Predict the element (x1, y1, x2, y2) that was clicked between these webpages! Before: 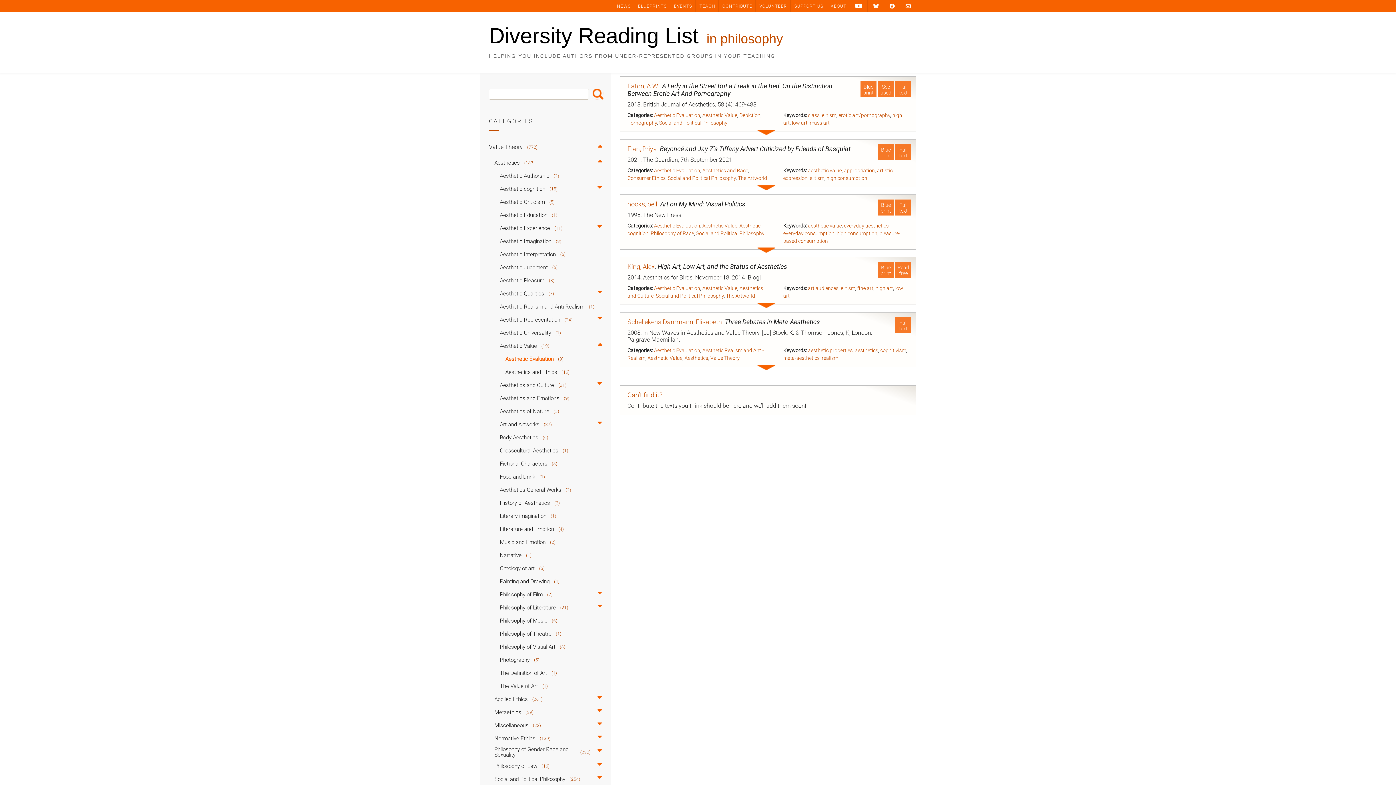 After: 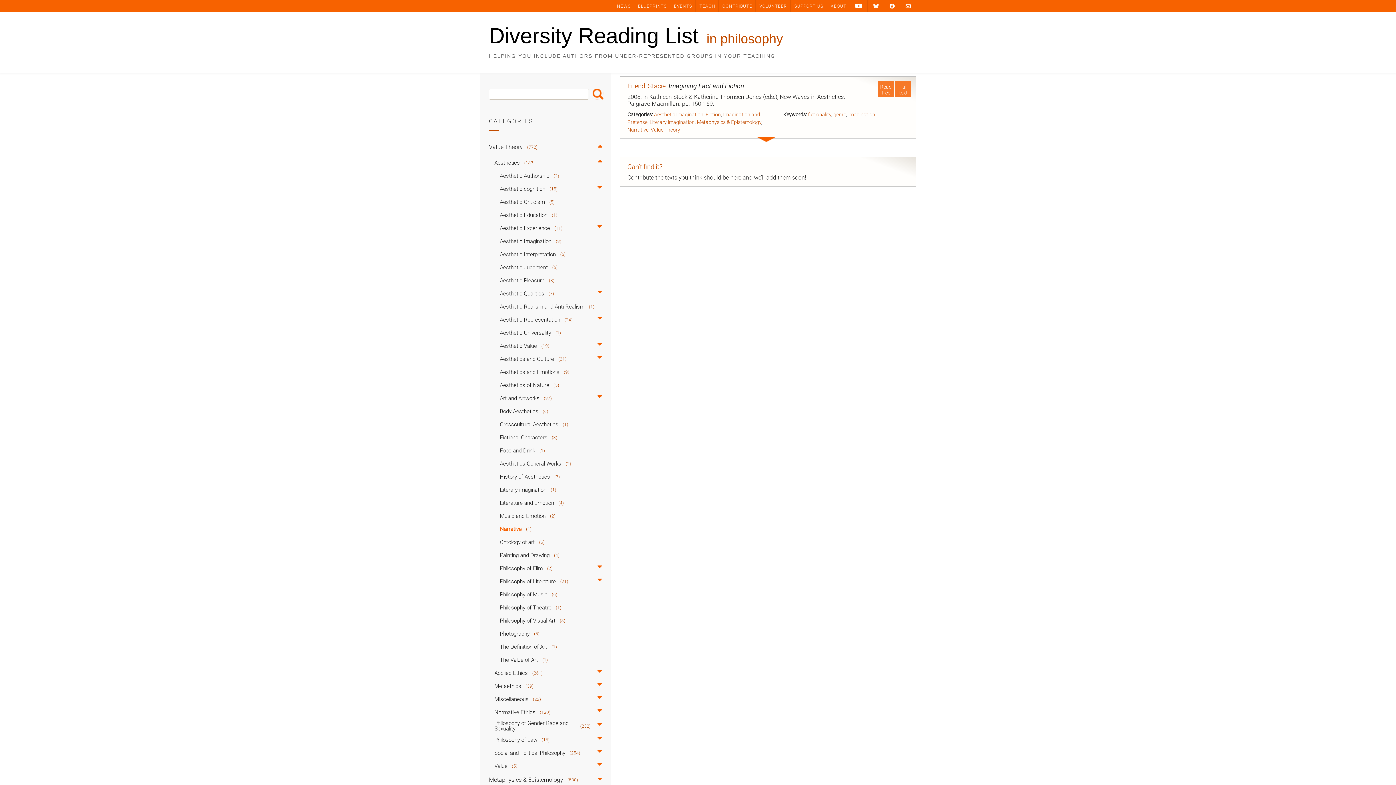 Action: label: Narrative
(1) bbox: (489, 547, 607, 560)